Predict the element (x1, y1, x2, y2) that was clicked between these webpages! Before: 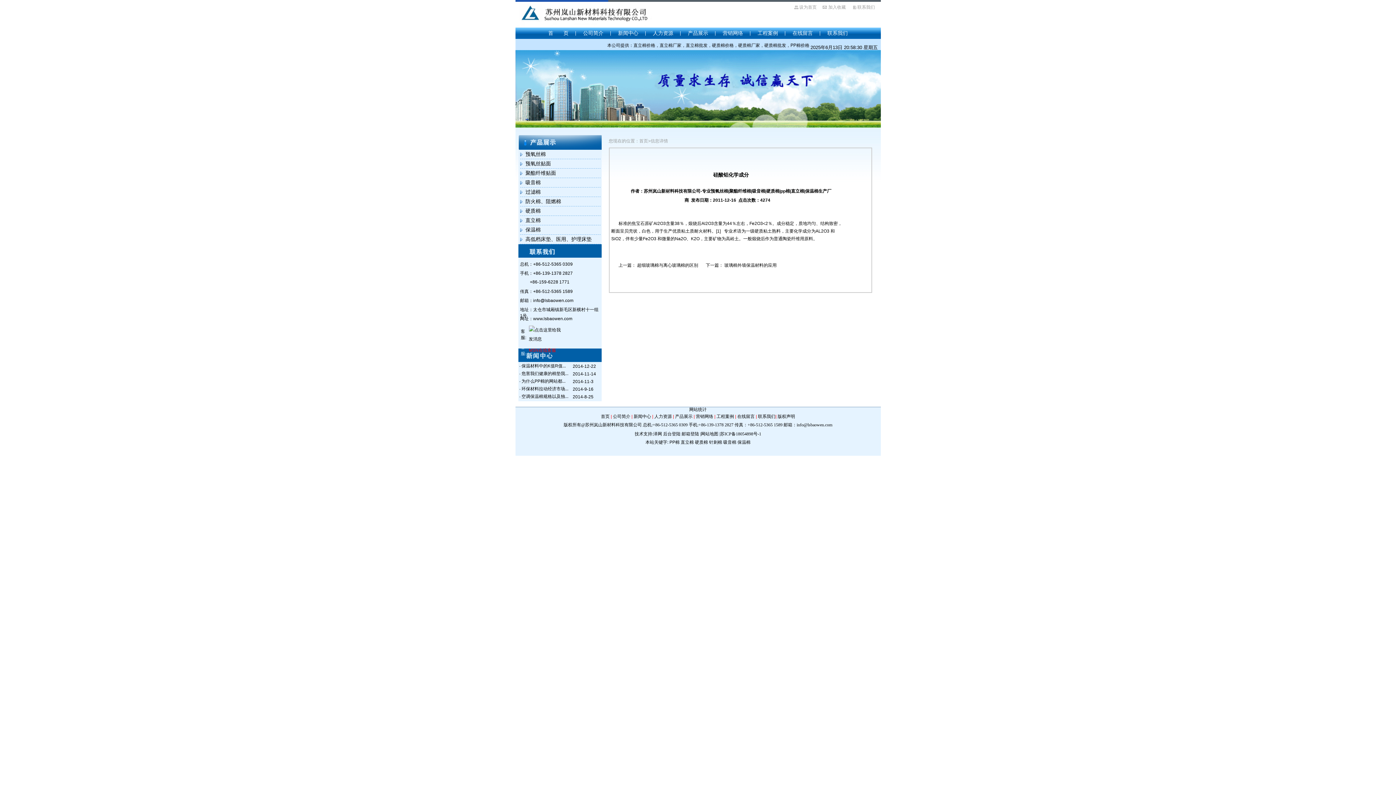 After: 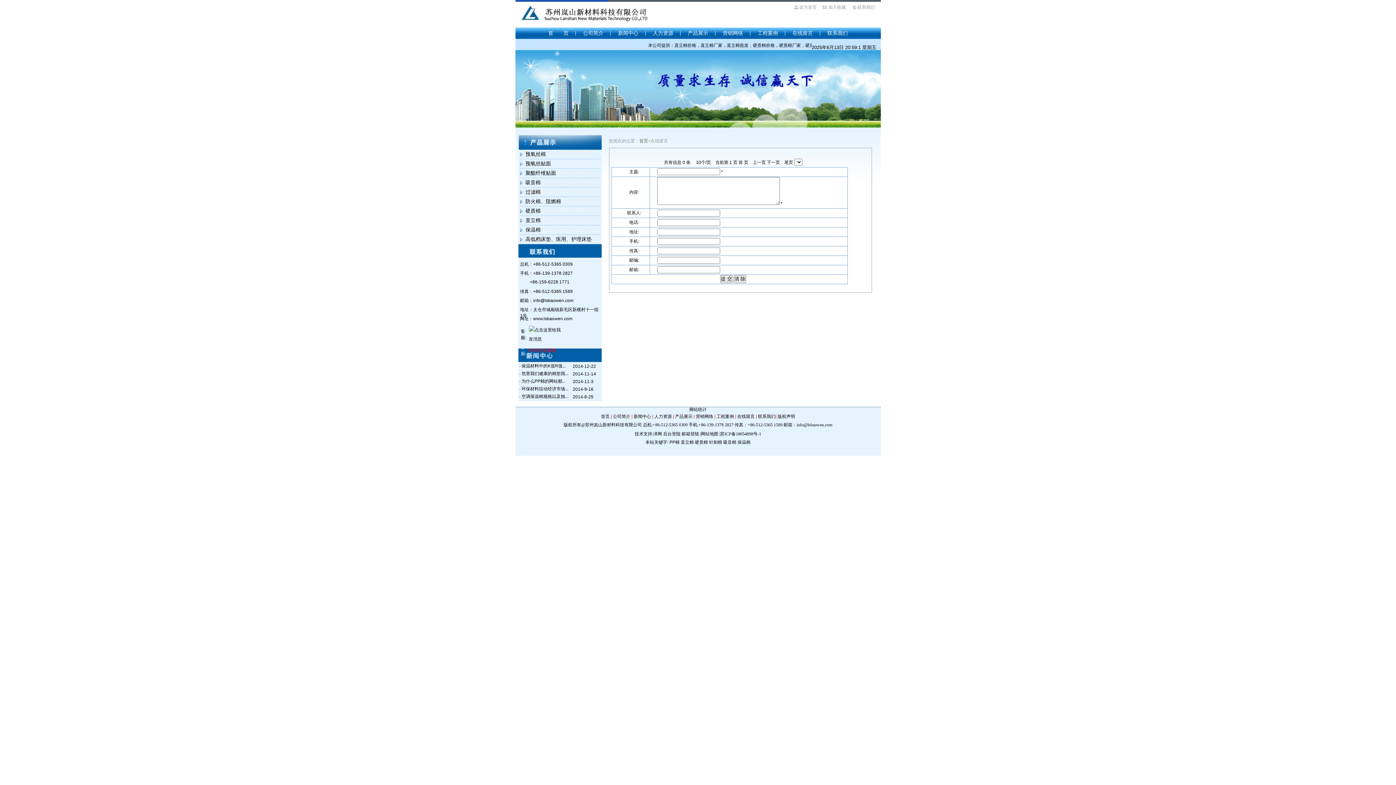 Action: bbox: (785, 27, 820, 38) label: 在线留言